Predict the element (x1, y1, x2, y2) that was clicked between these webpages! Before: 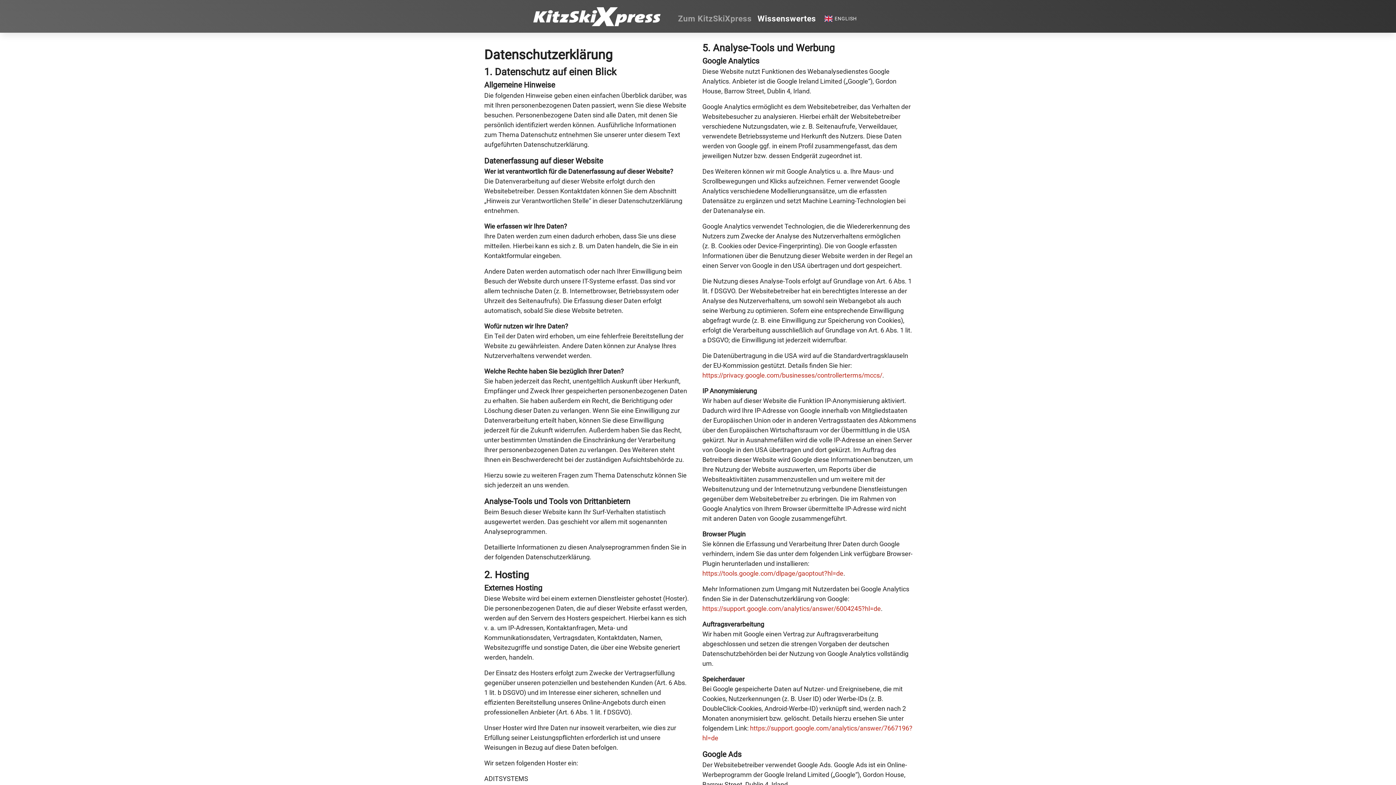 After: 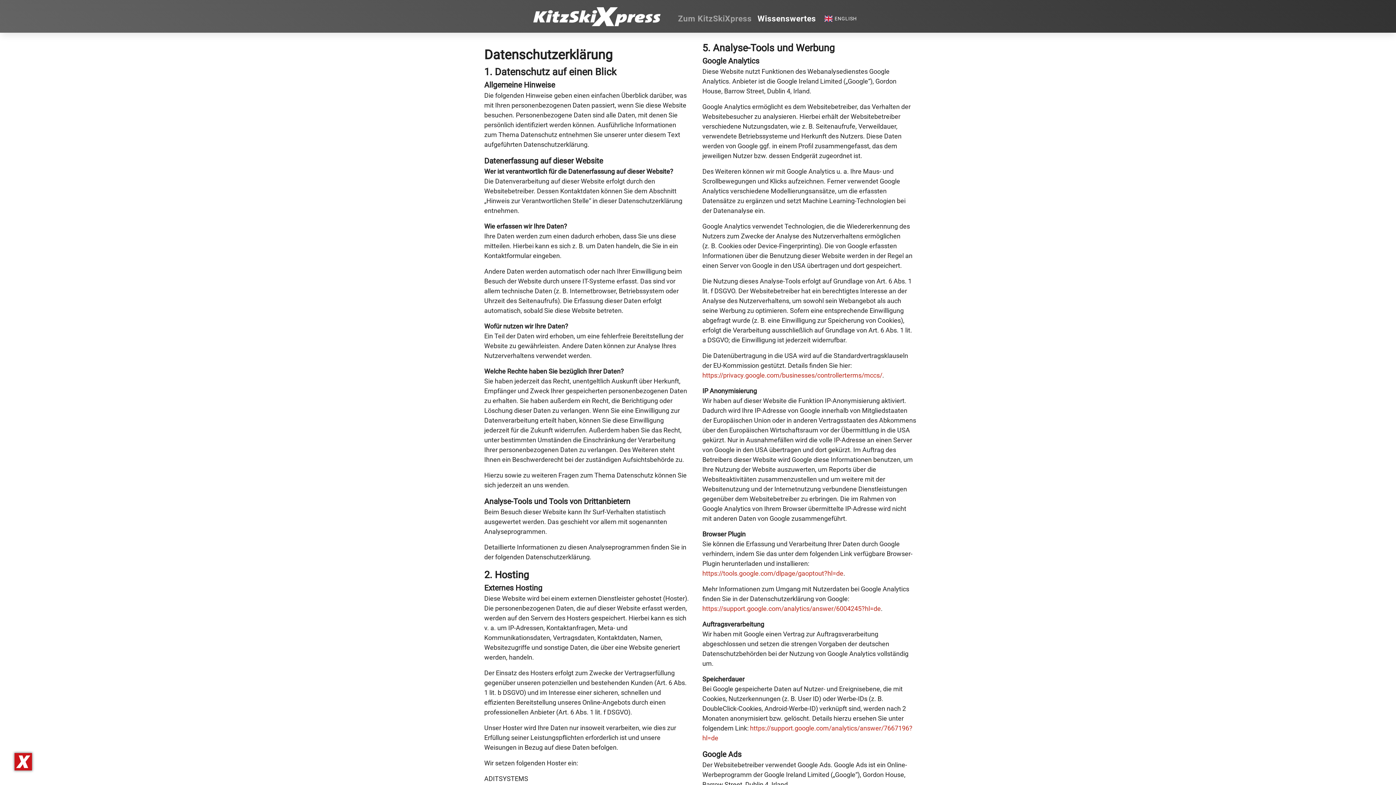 Action: label: https://support.google.com/analytics/answer/6004245?hl=de bbox: (702, 605, 881, 612)